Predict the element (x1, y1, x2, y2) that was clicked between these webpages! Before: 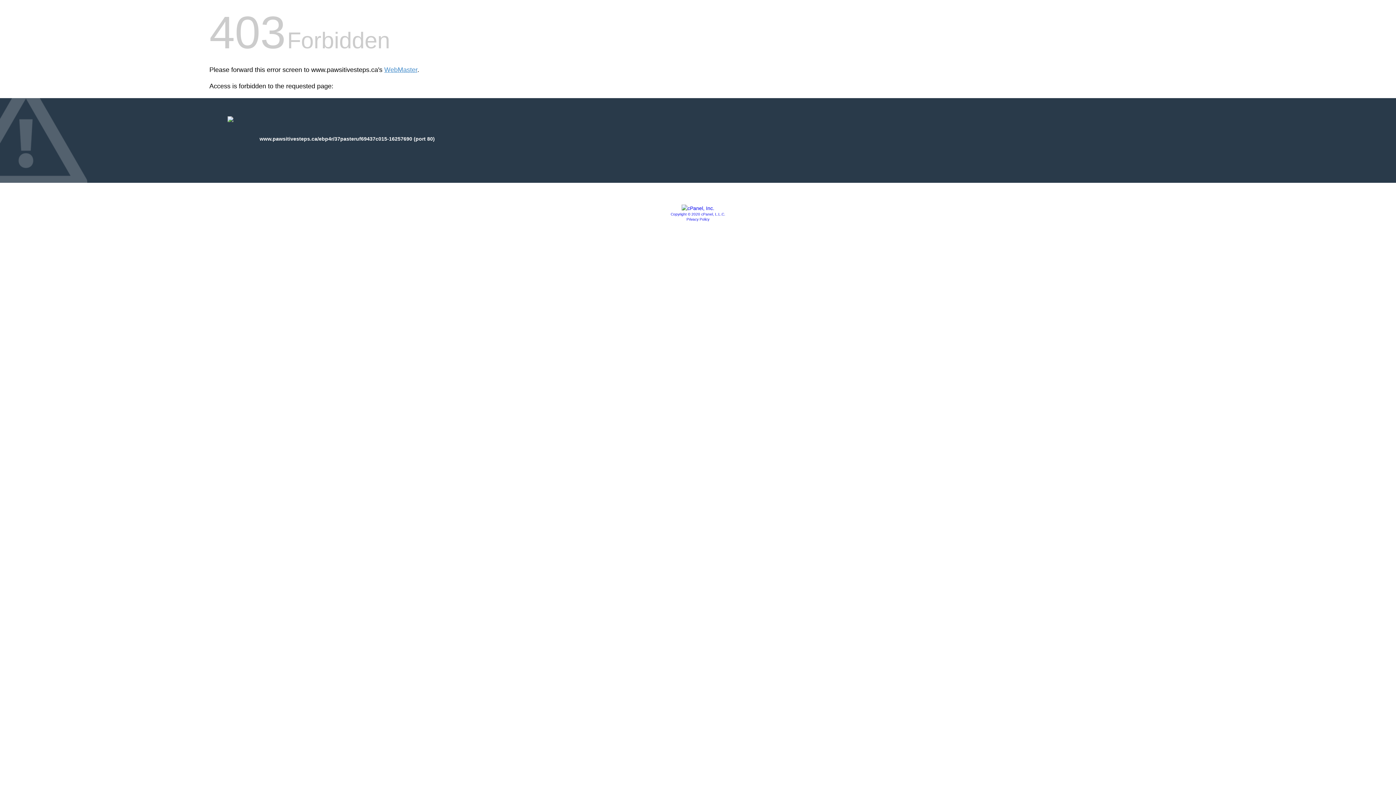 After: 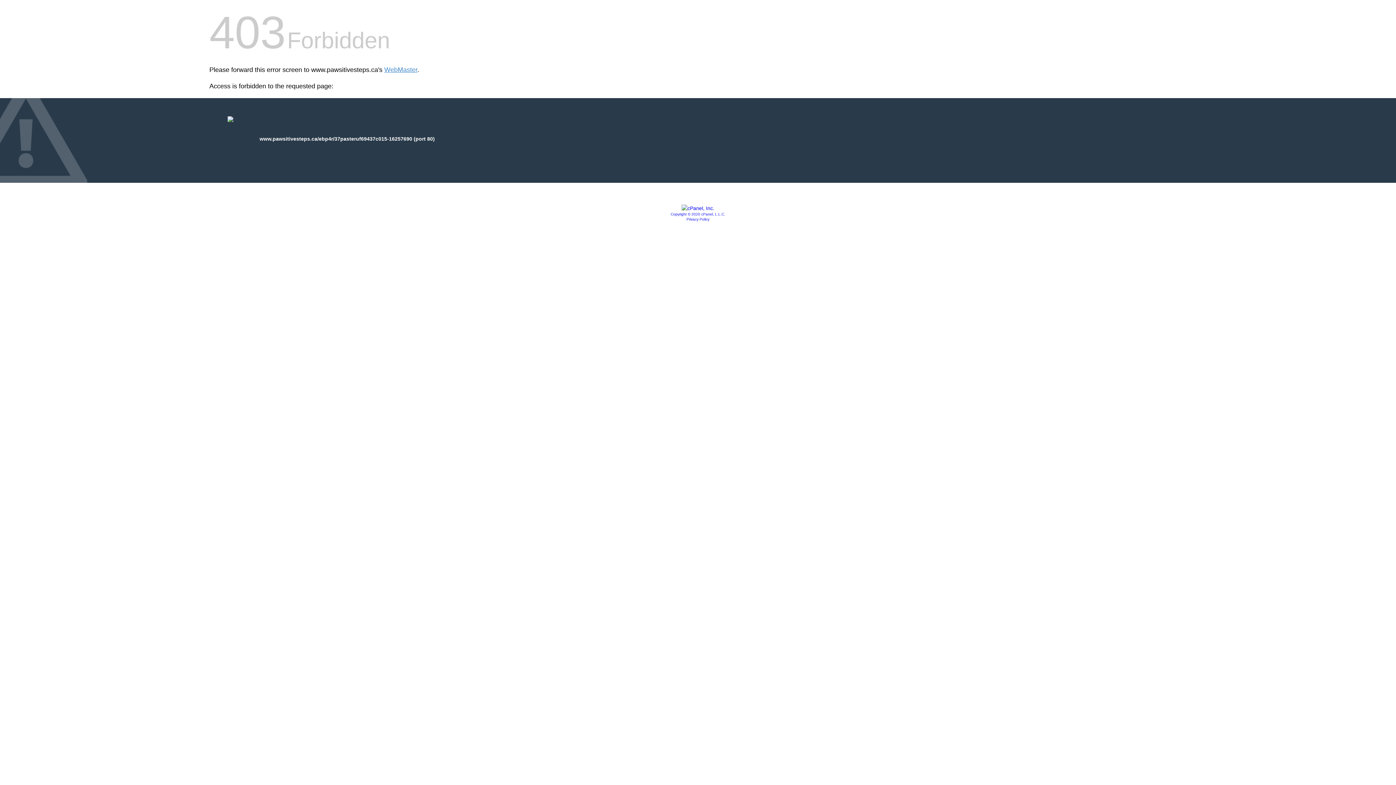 Action: bbox: (670, 212, 725, 216) label: Copyright © 2020 cPanel, L.L.C.